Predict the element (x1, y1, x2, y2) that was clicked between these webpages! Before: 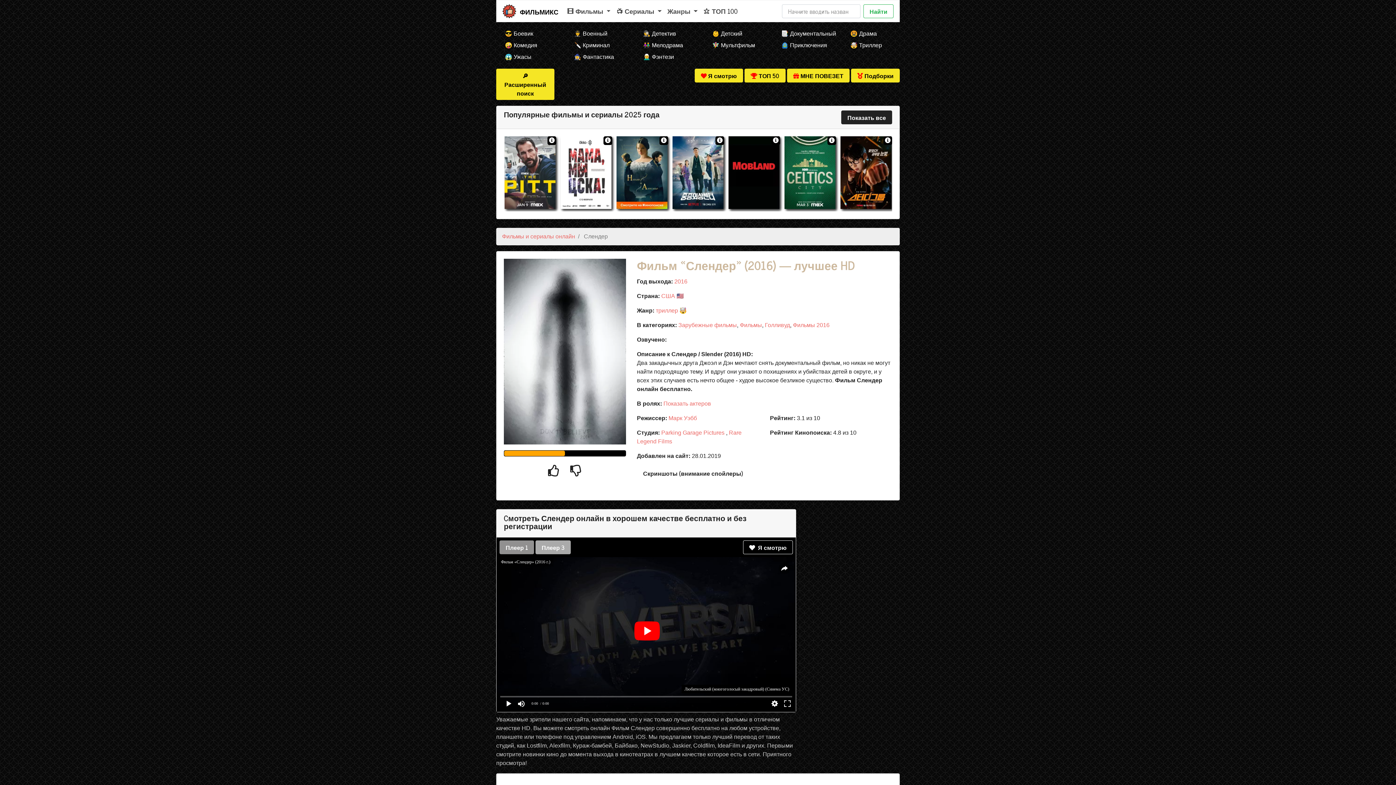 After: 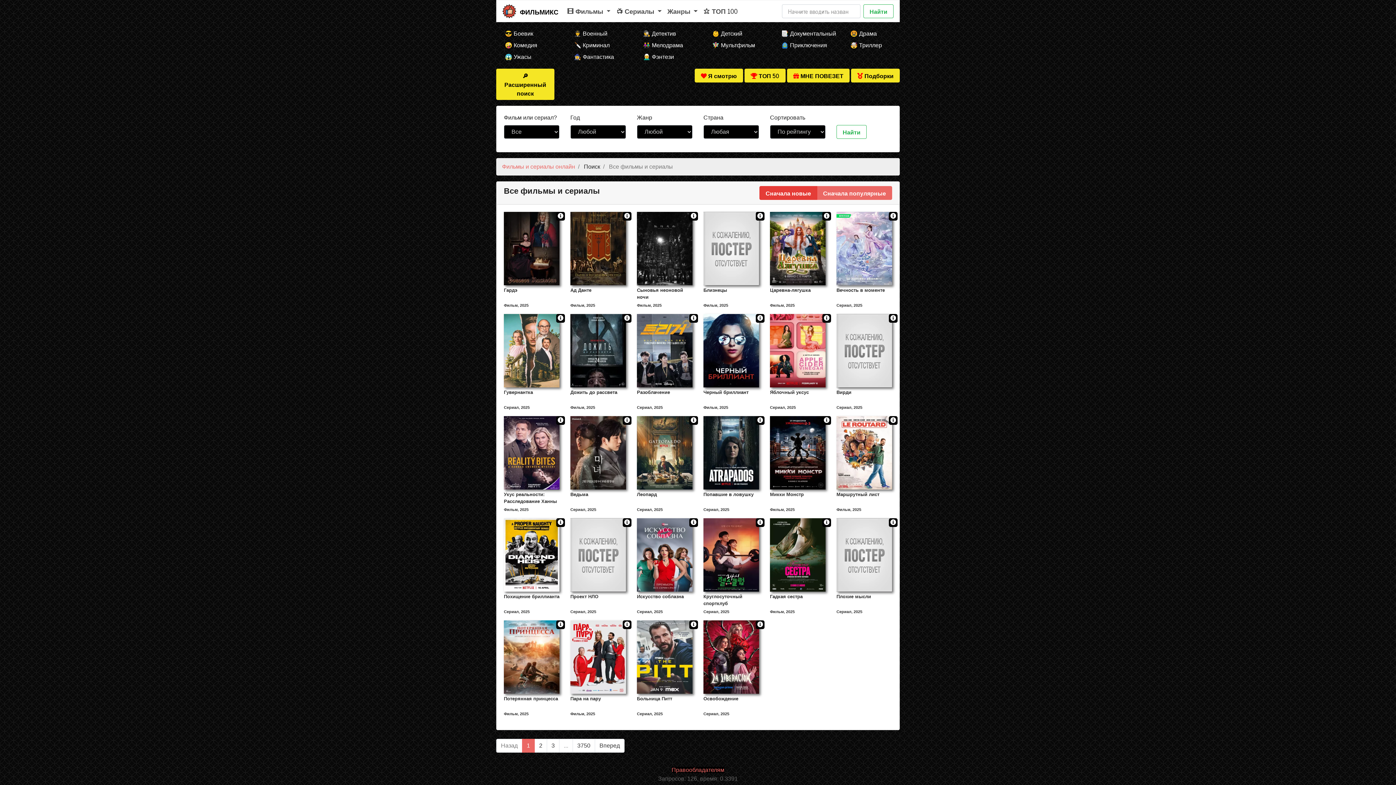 Action: label: Найти bbox: (863, 4, 893, 18)